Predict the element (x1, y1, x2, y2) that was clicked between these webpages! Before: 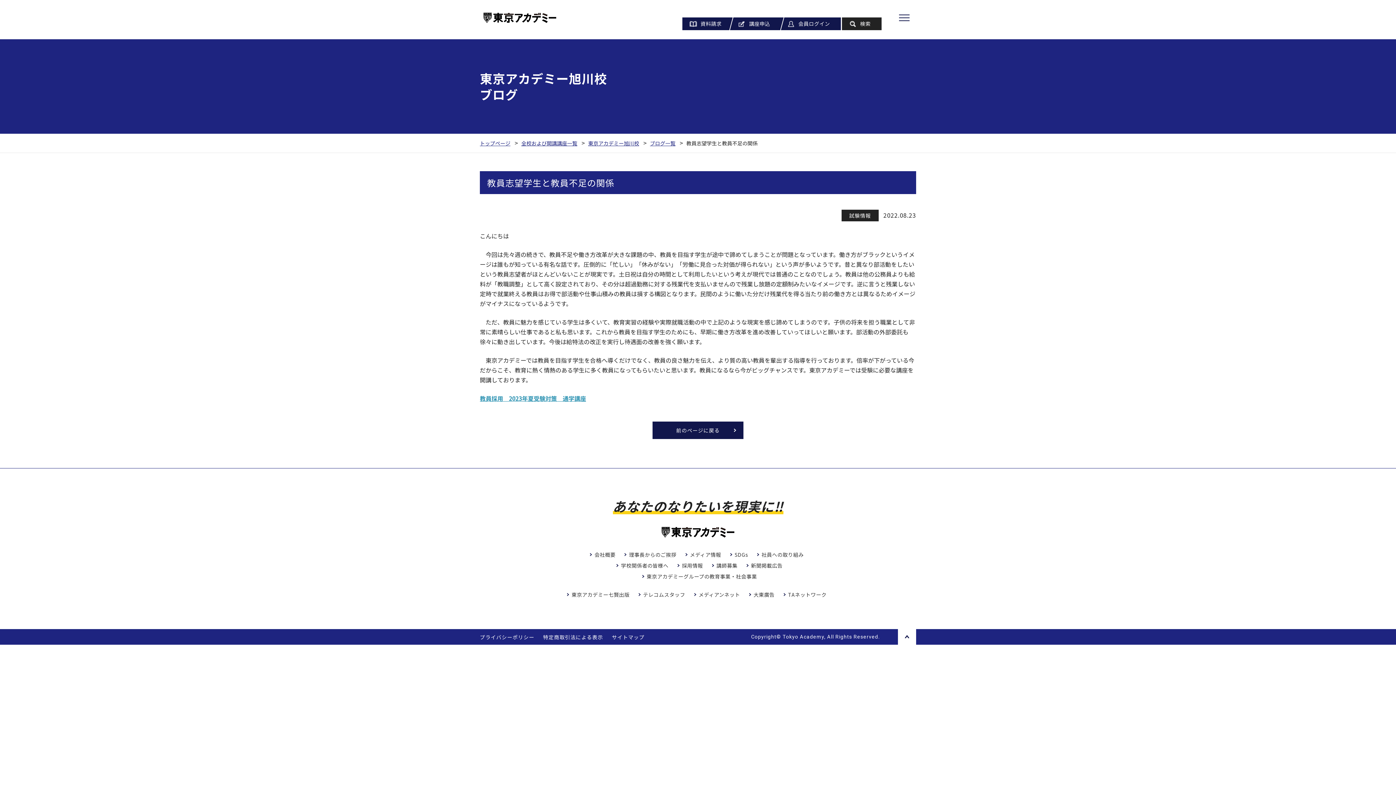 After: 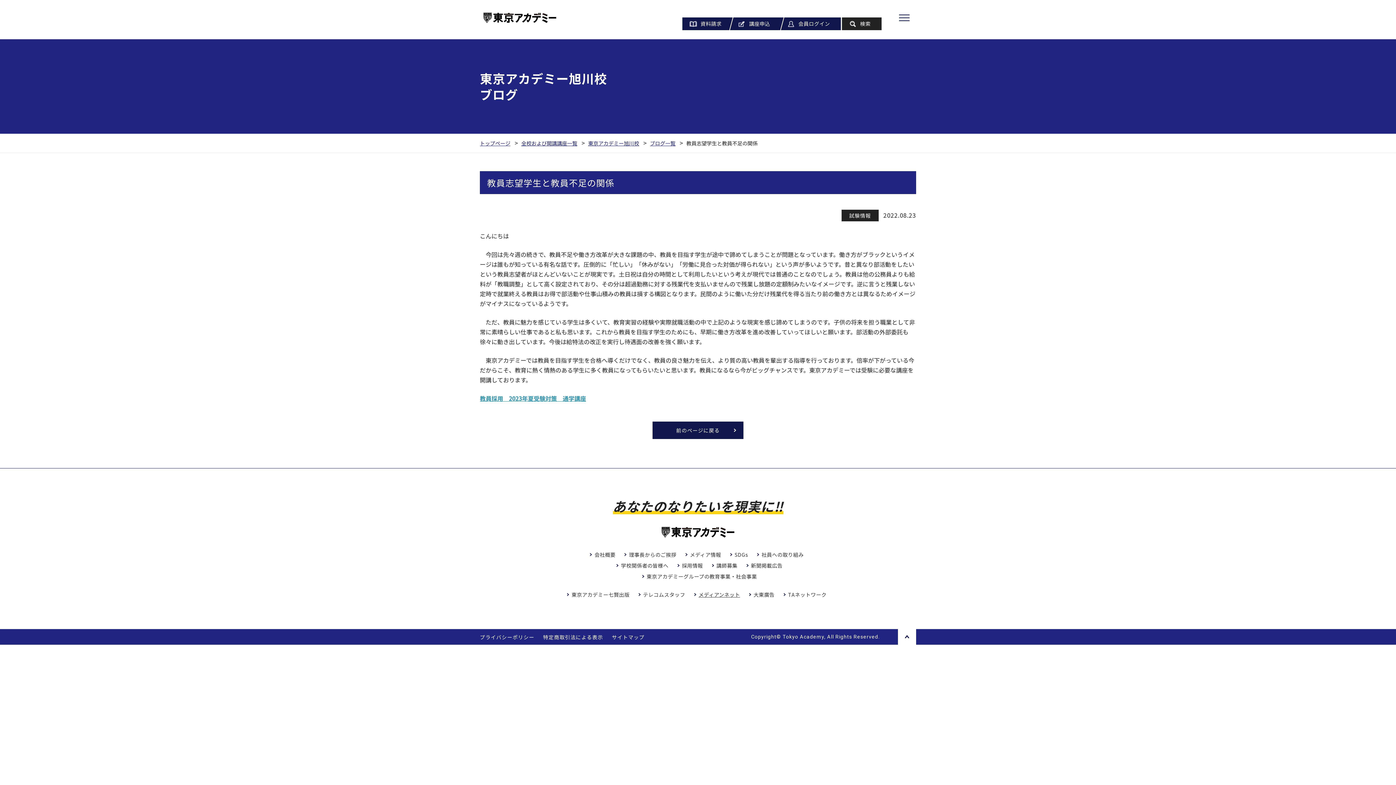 Action: label: メディアンネット bbox: (694, 589, 742, 600)